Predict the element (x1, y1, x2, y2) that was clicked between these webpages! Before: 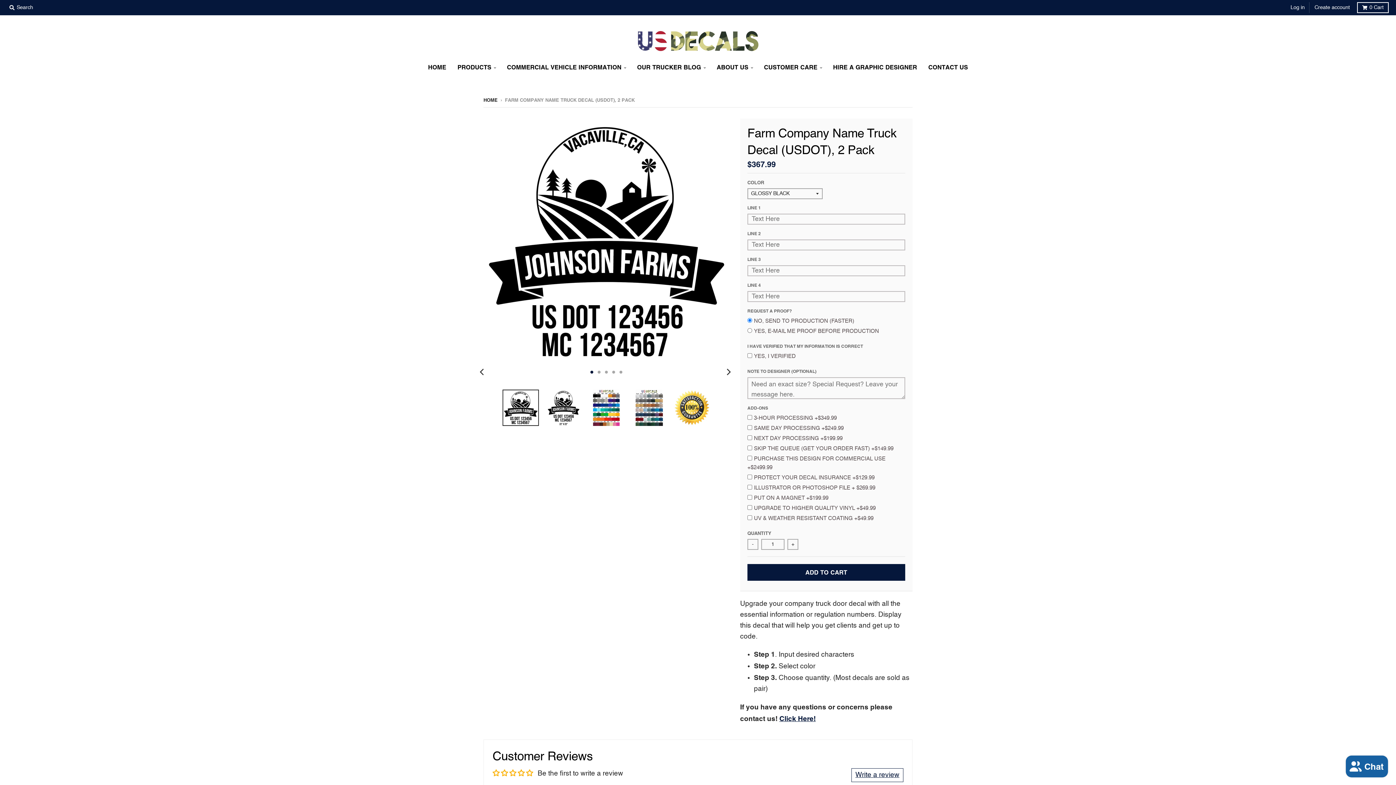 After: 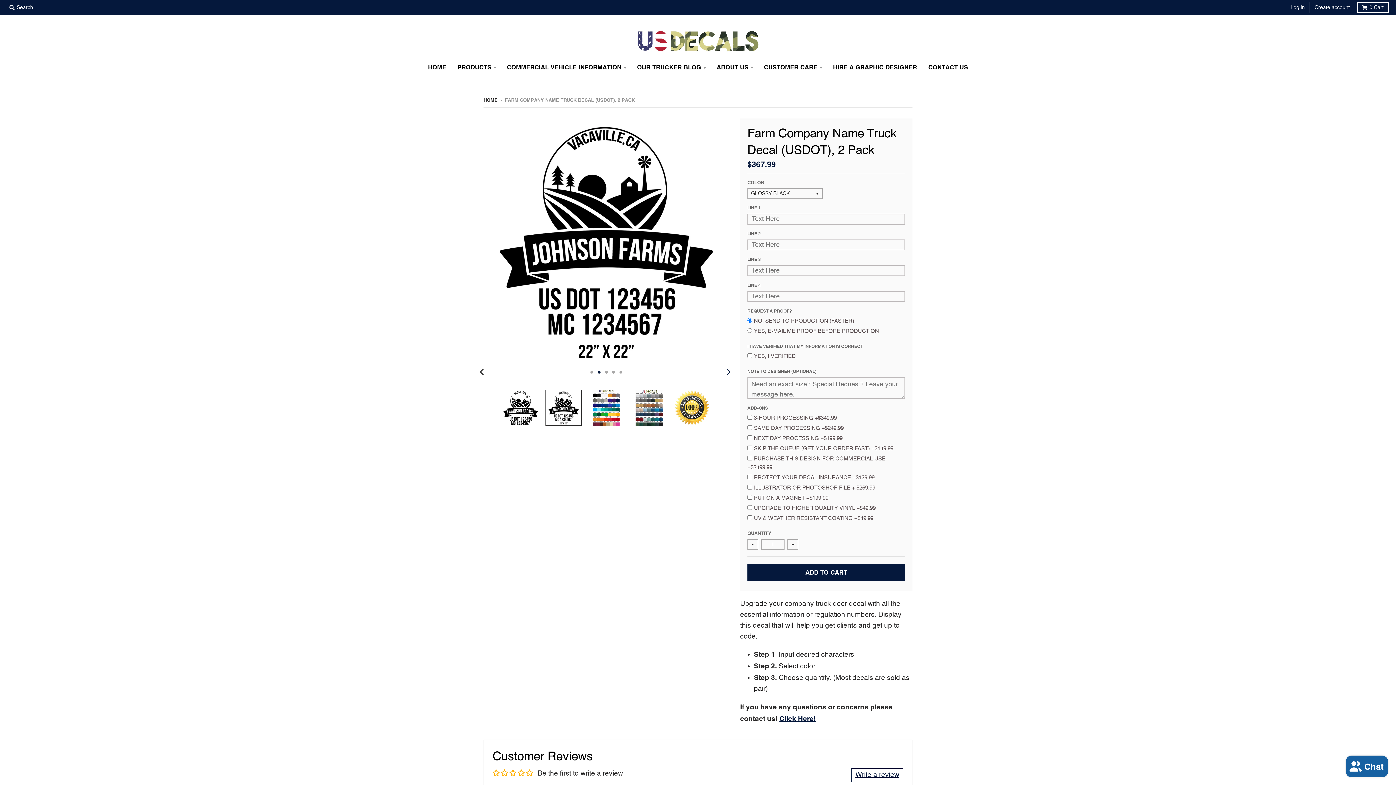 Action: bbox: (720, 364, 736, 380) label: Next